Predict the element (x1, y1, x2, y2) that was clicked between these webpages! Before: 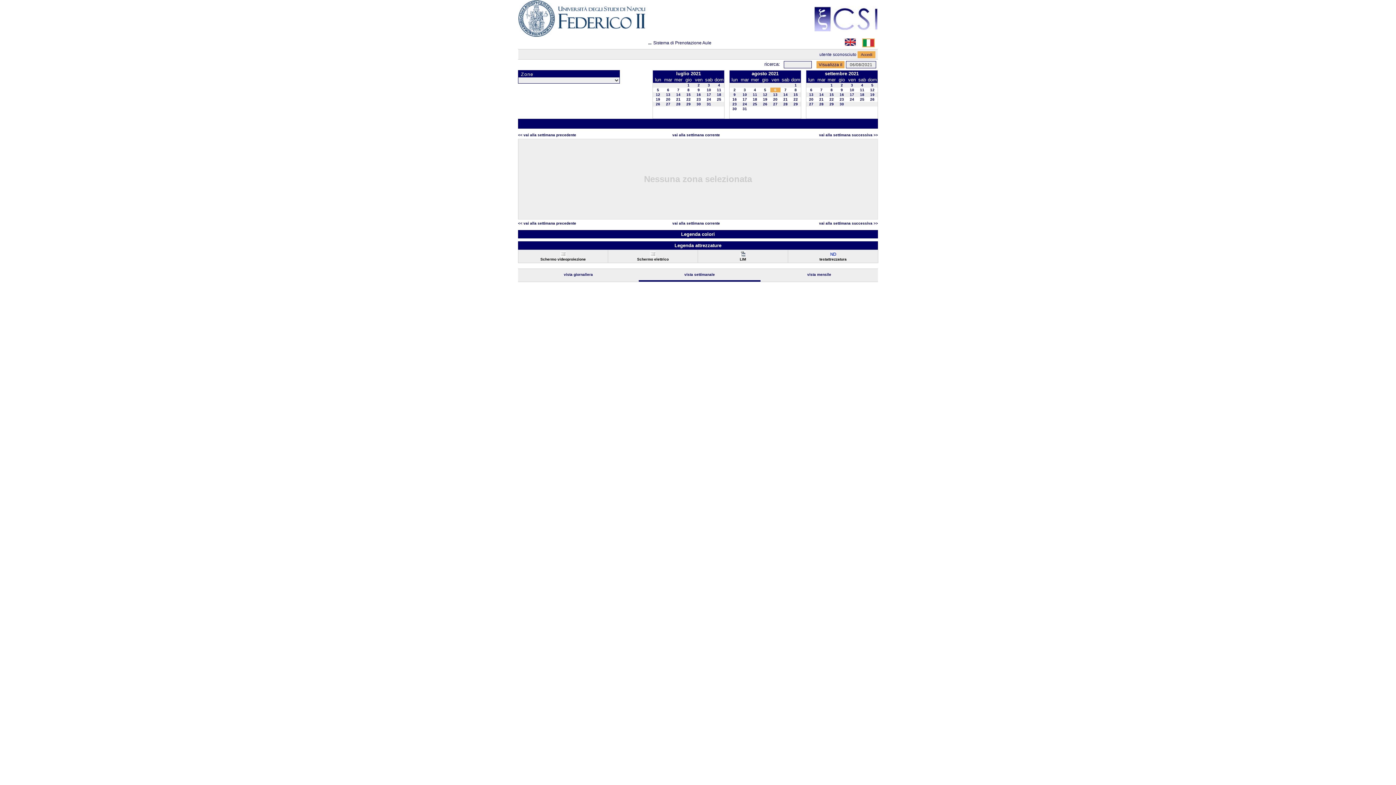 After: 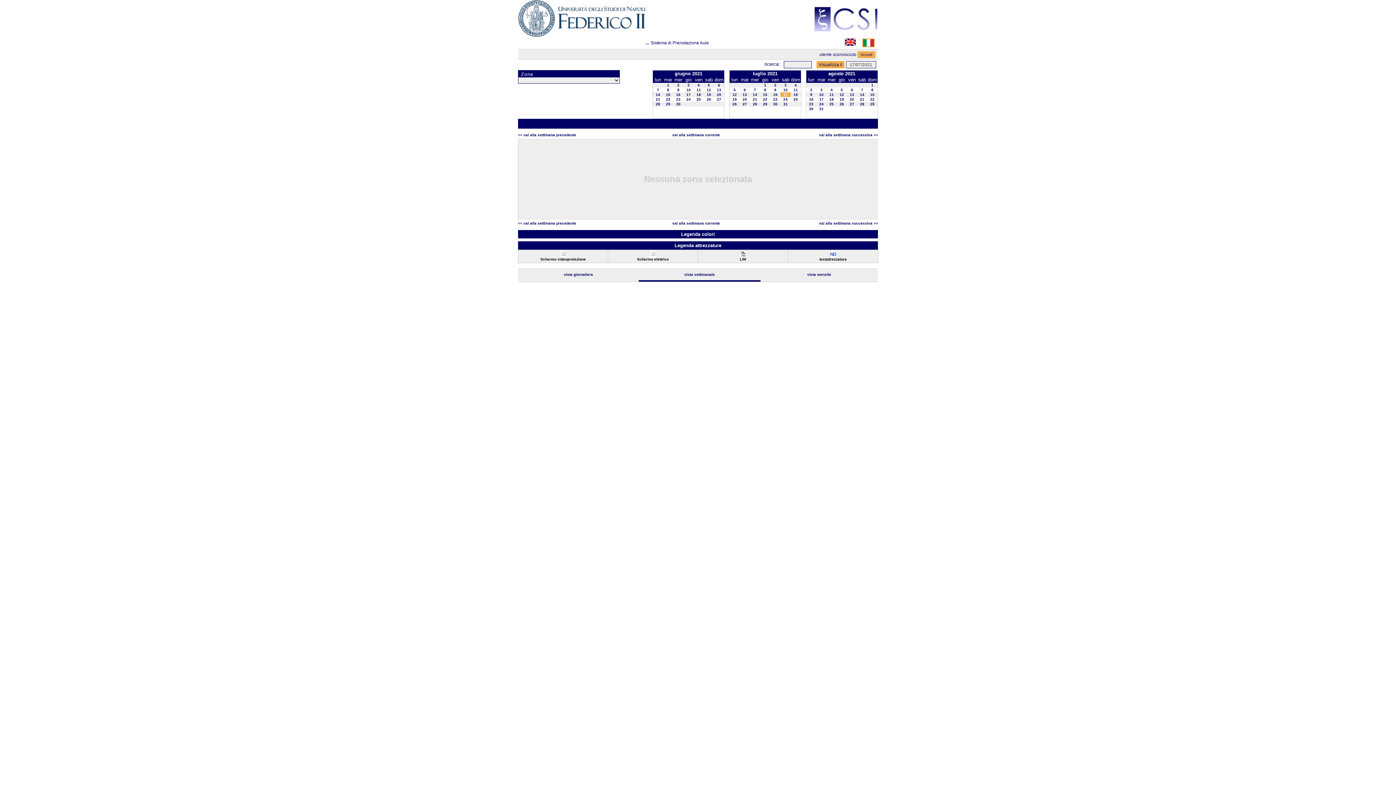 Action: label: 17 bbox: (706, 92, 711, 96)